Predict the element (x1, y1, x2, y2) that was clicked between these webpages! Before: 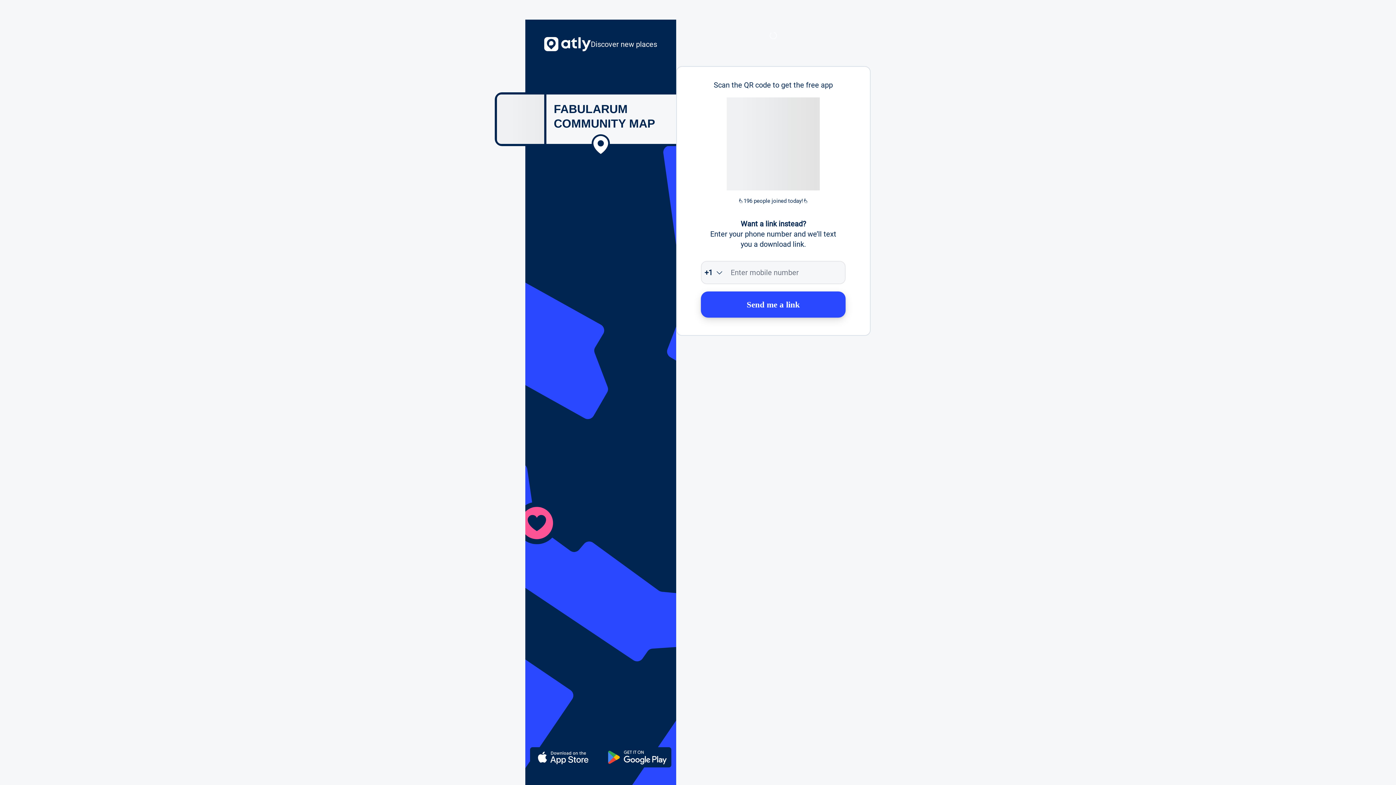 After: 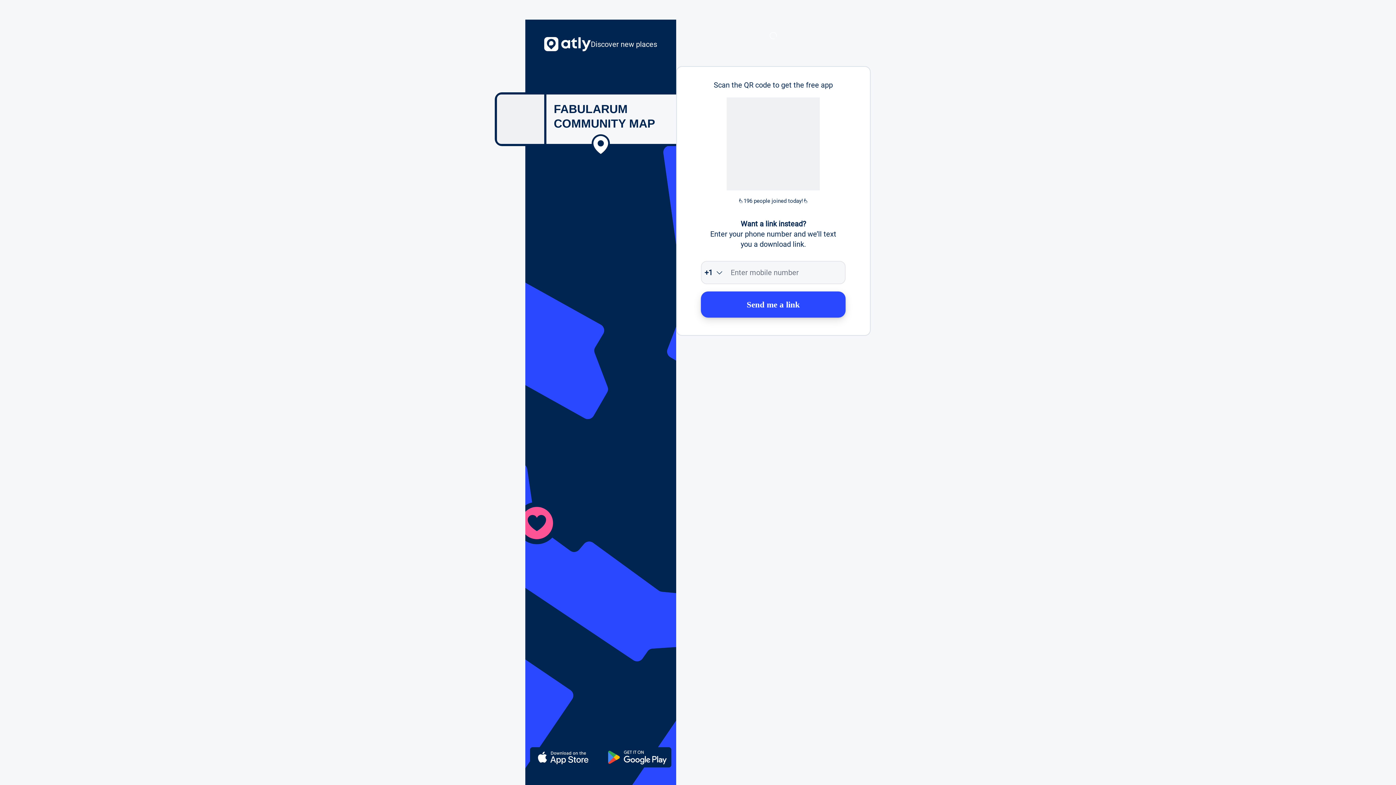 Action: label: Send me a link bbox: (701, 291, 845, 317)